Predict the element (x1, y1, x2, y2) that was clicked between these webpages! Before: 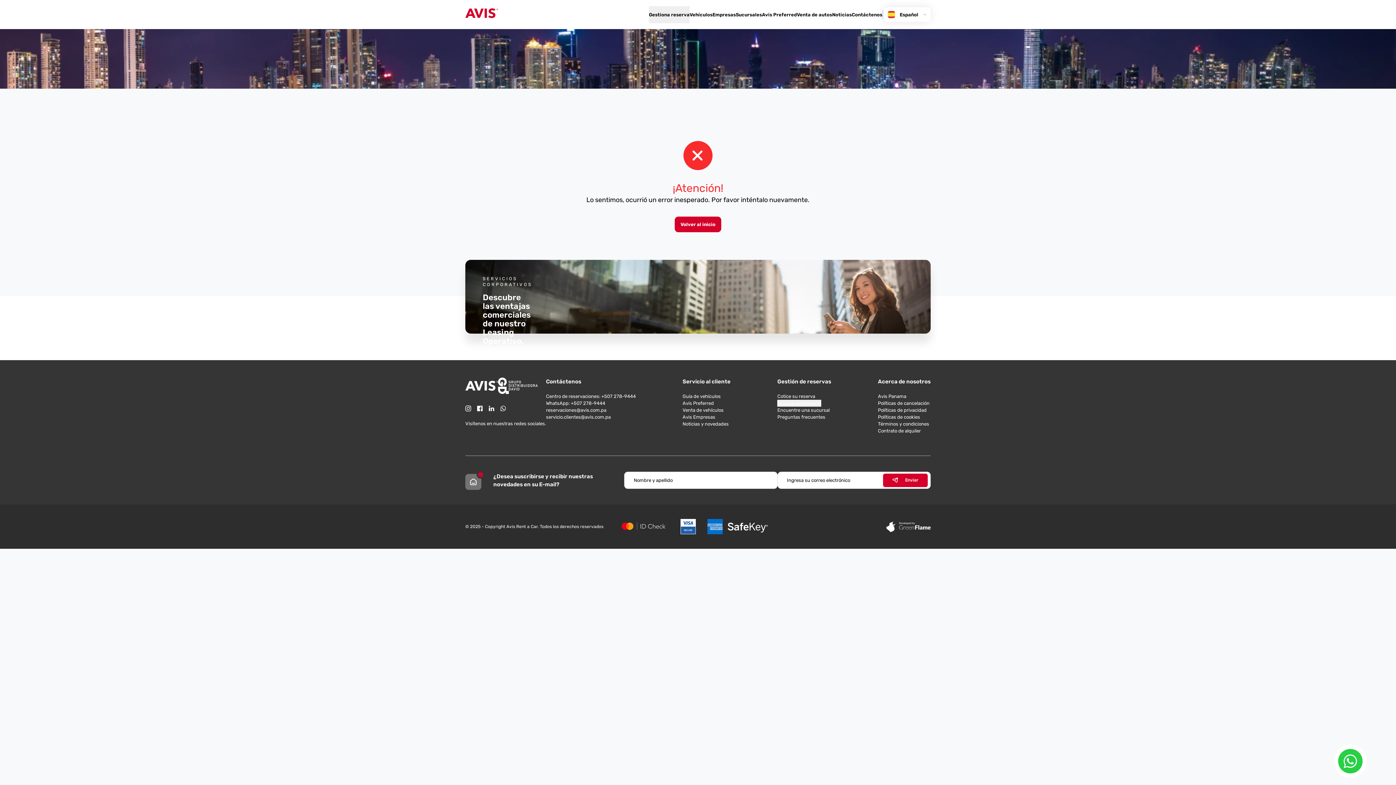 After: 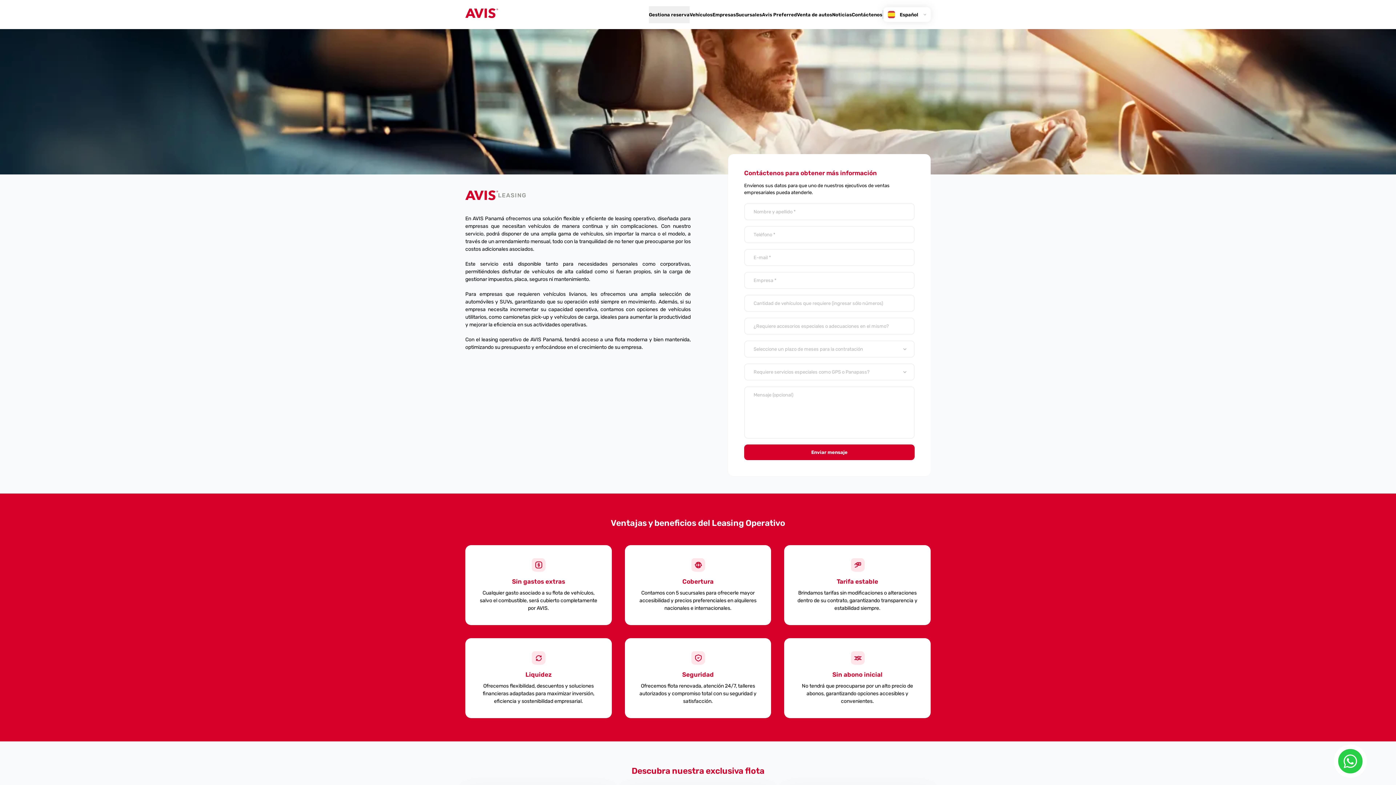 Action: bbox: (712, 6, 735, 23) label: Empresas